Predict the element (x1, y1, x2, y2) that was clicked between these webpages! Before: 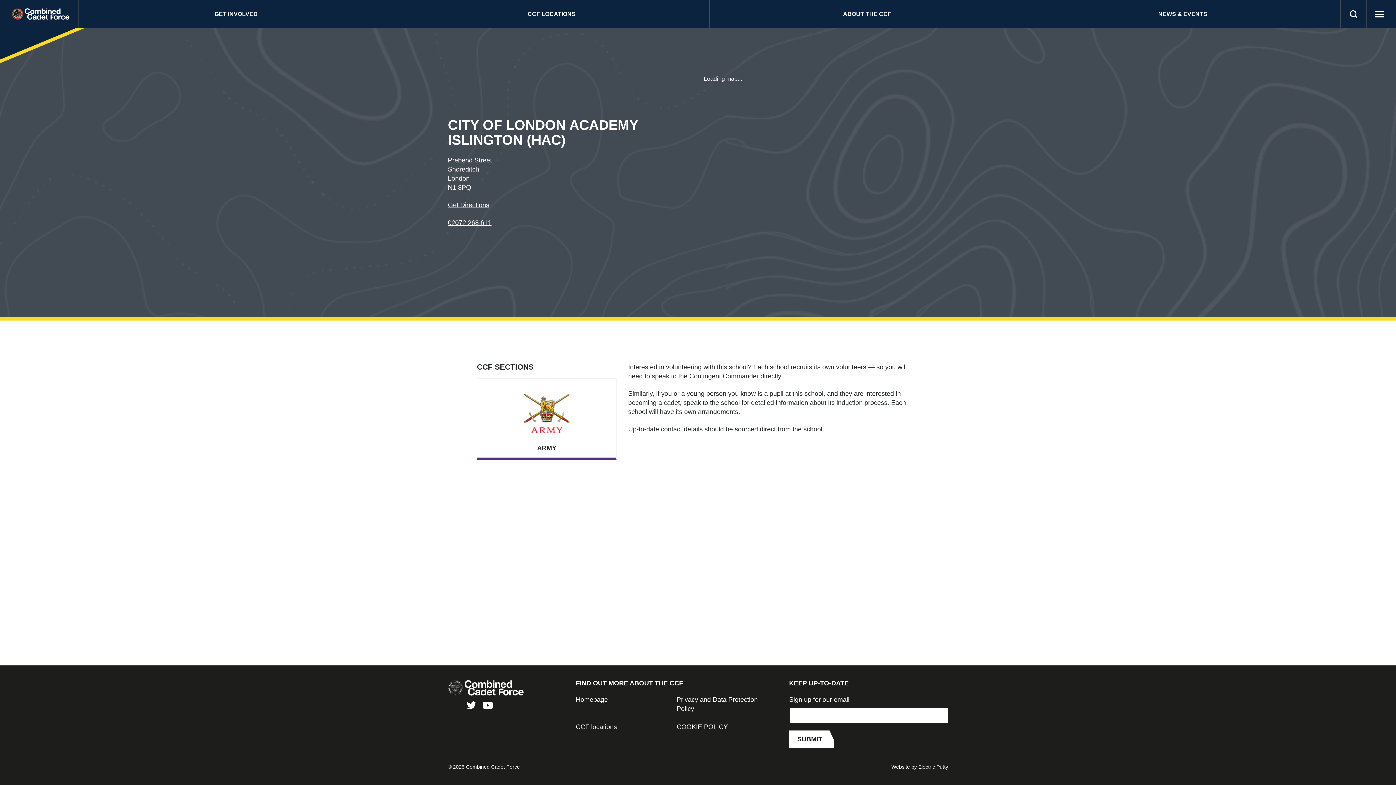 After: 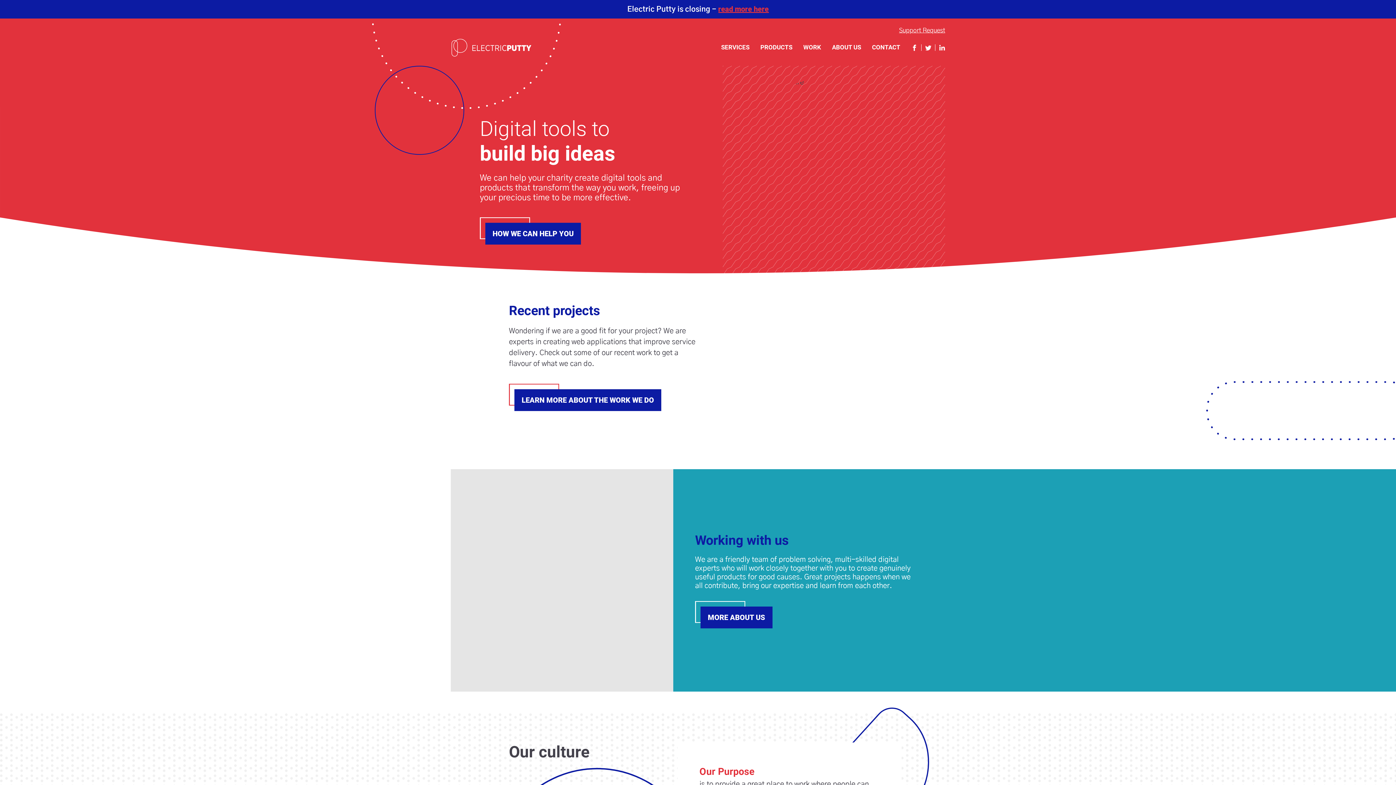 Action: bbox: (918, 764, 948, 770) label: Electric Putty